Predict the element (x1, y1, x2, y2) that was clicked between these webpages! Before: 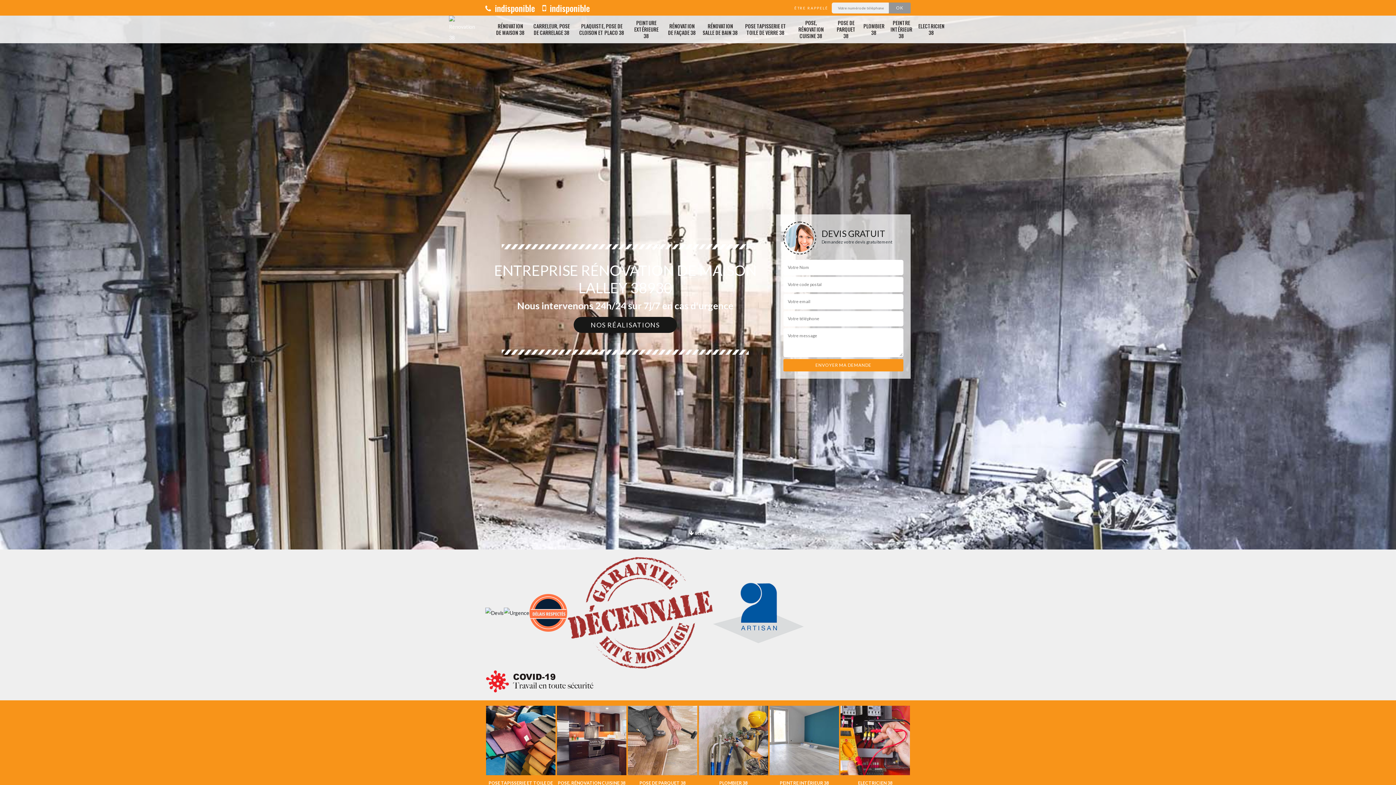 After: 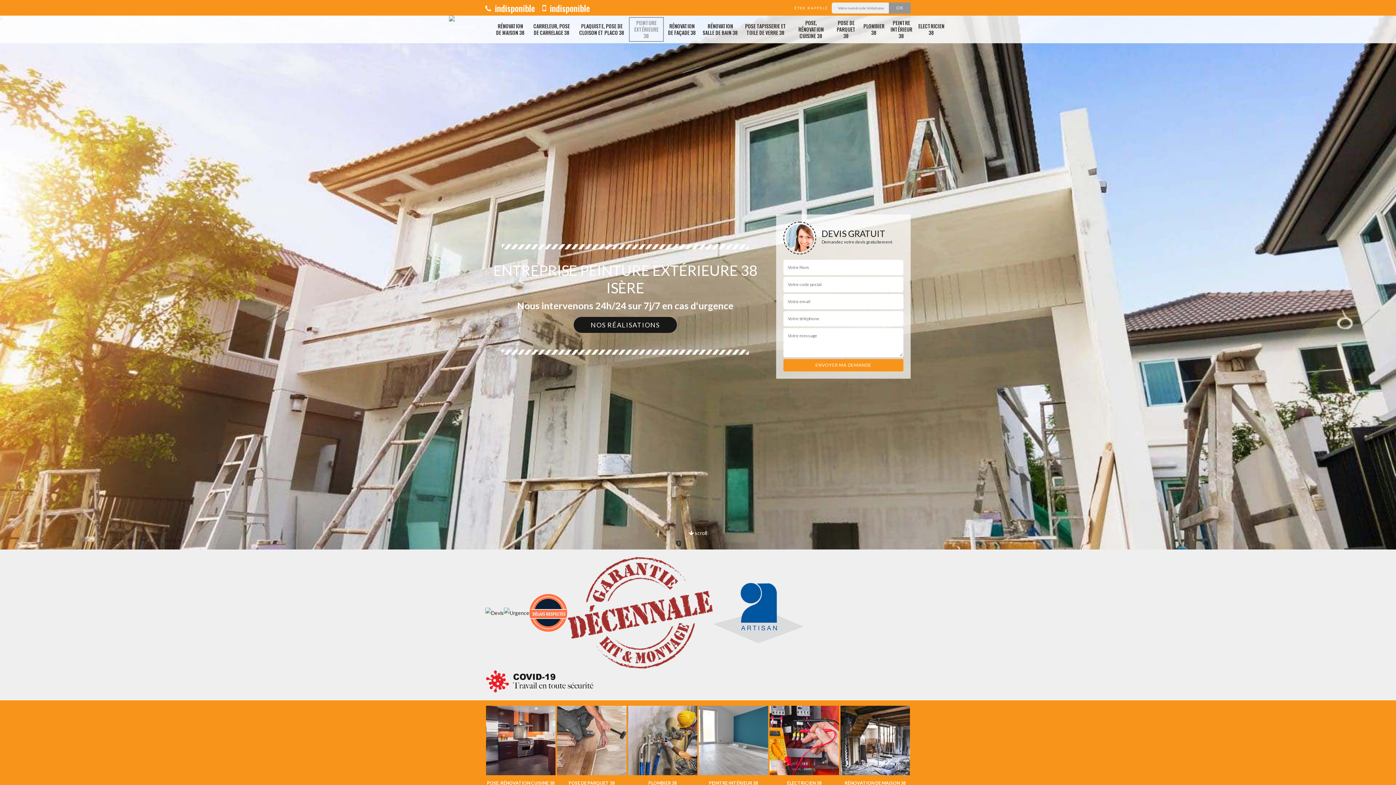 Action: bbox: (671, 706, 742, 786) label: PEINTURE EXTÉRIEURE 38